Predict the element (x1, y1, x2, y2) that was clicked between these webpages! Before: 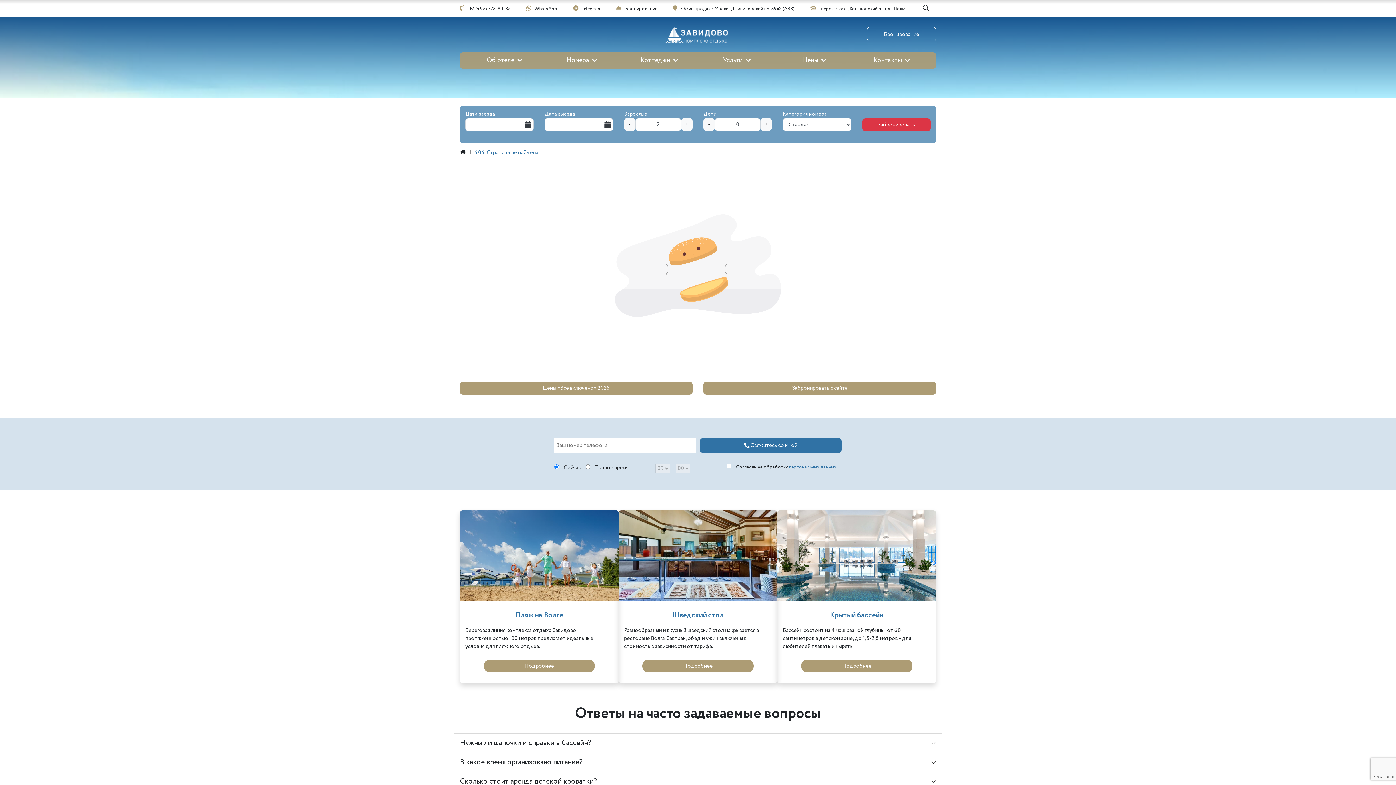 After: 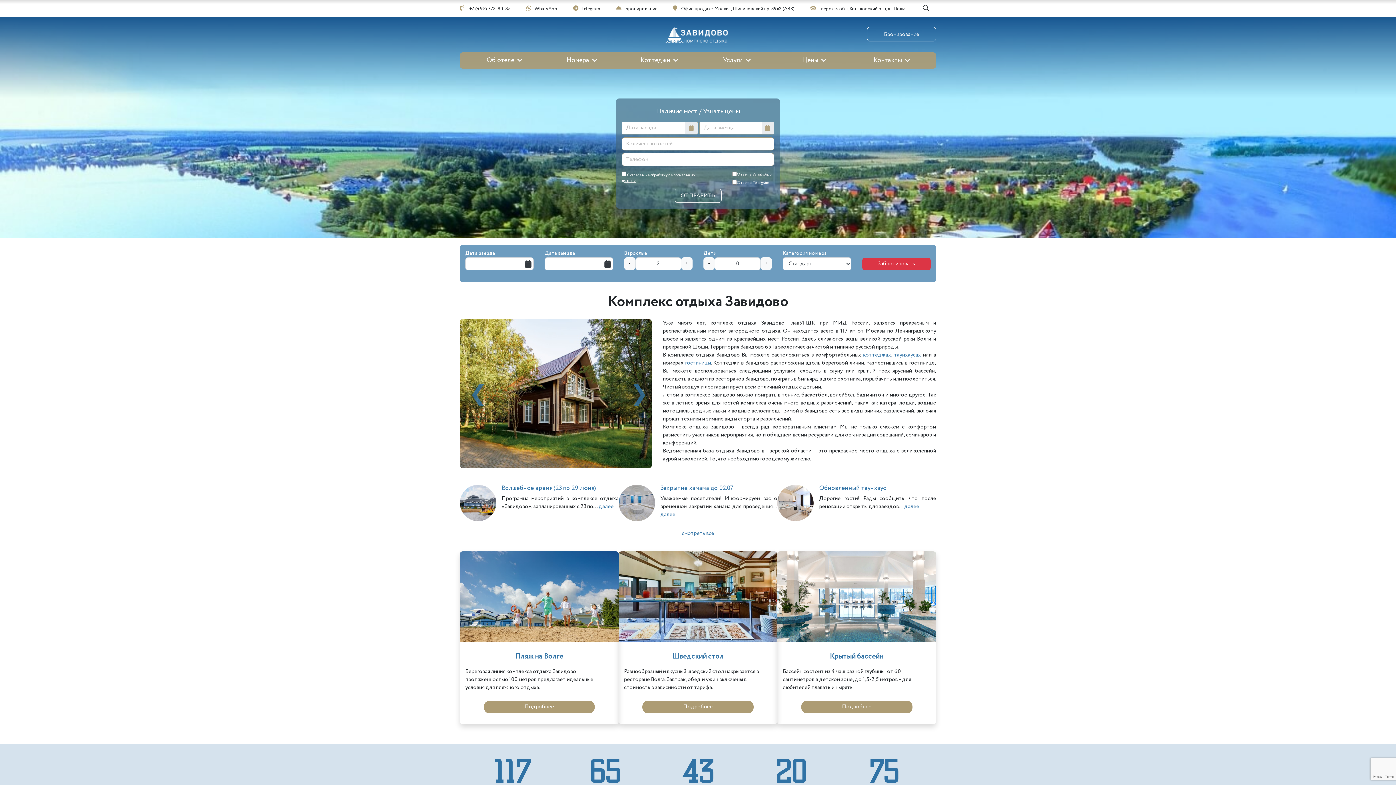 Action: bbox: (663, 24, 732, 48)